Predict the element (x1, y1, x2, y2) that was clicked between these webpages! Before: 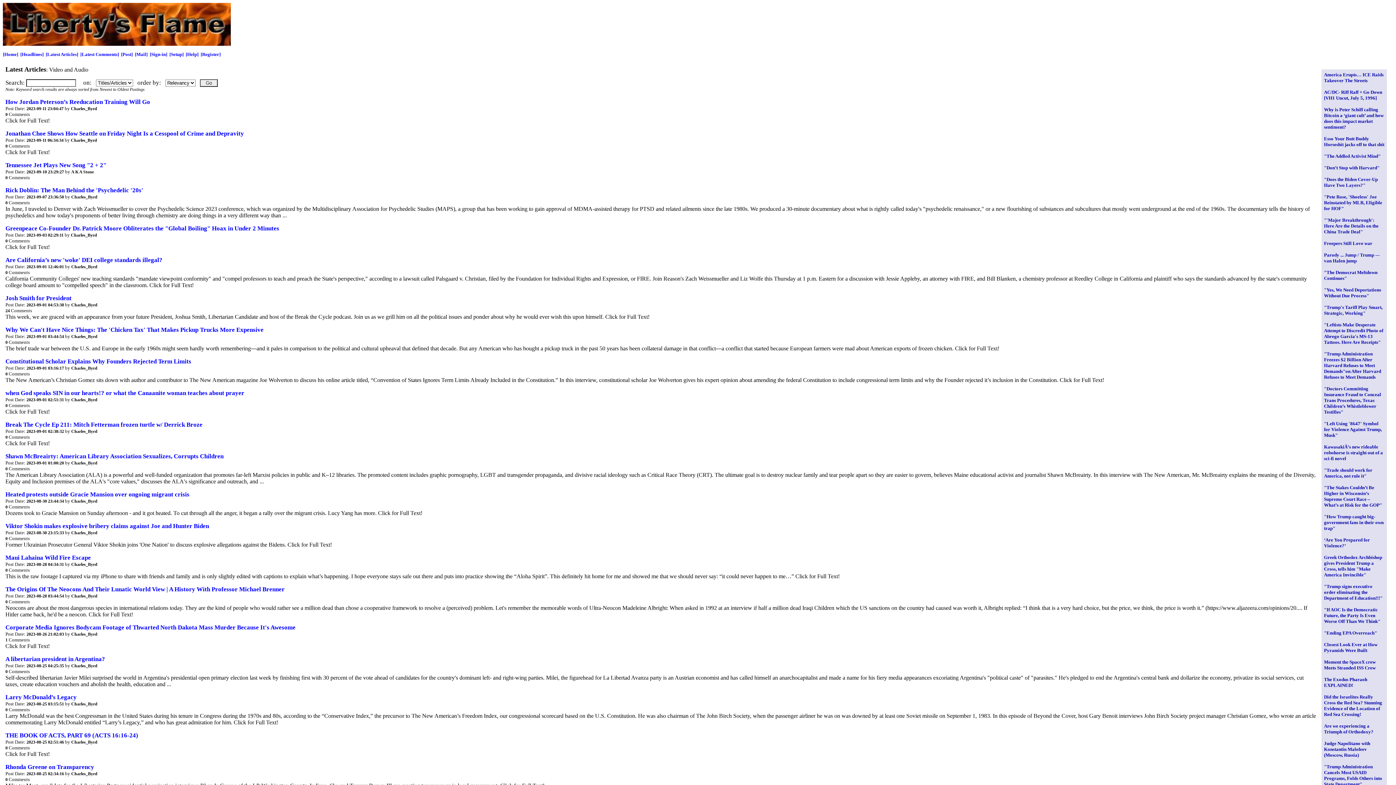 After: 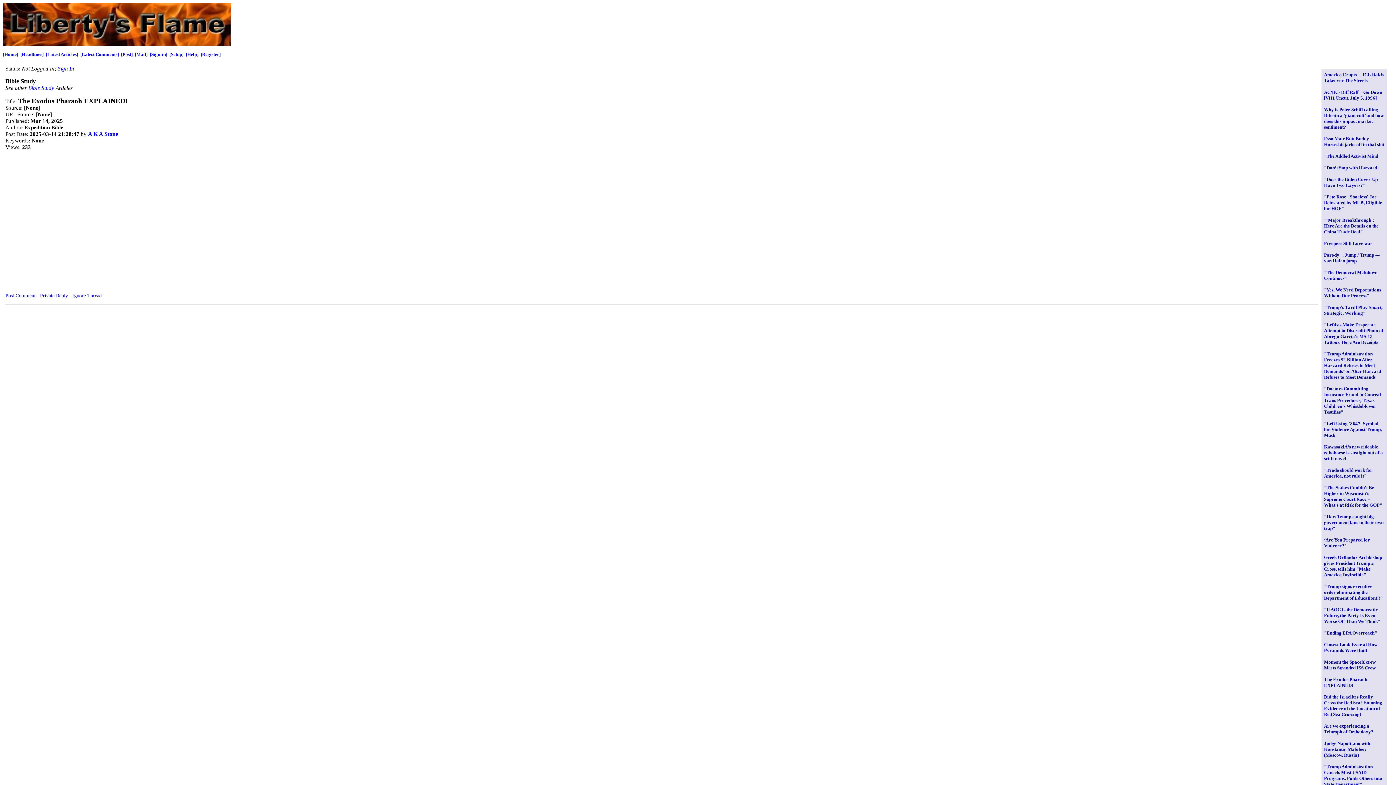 Action: bbox: (1324, 677, 1367, 688) label: The Exodus Pharaoh EXPLAINED!